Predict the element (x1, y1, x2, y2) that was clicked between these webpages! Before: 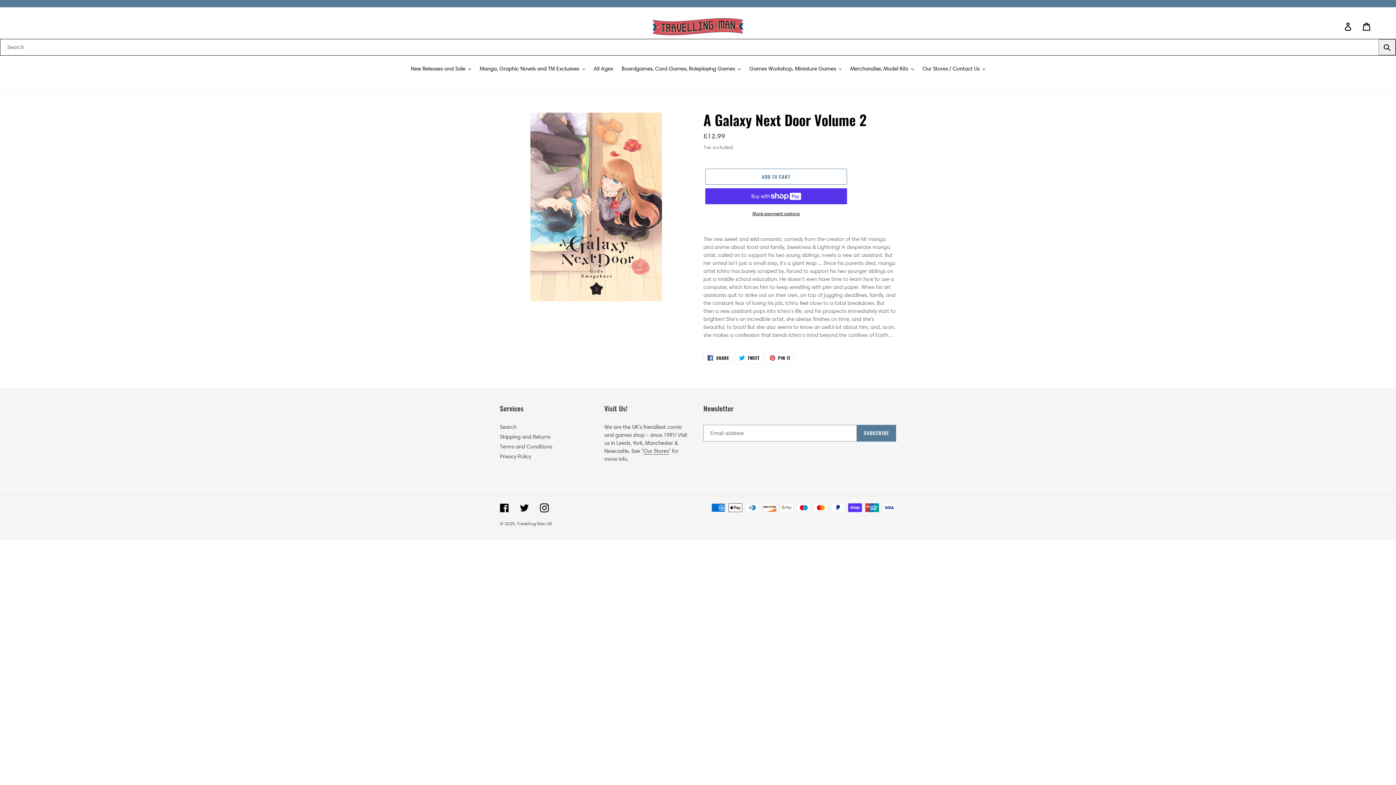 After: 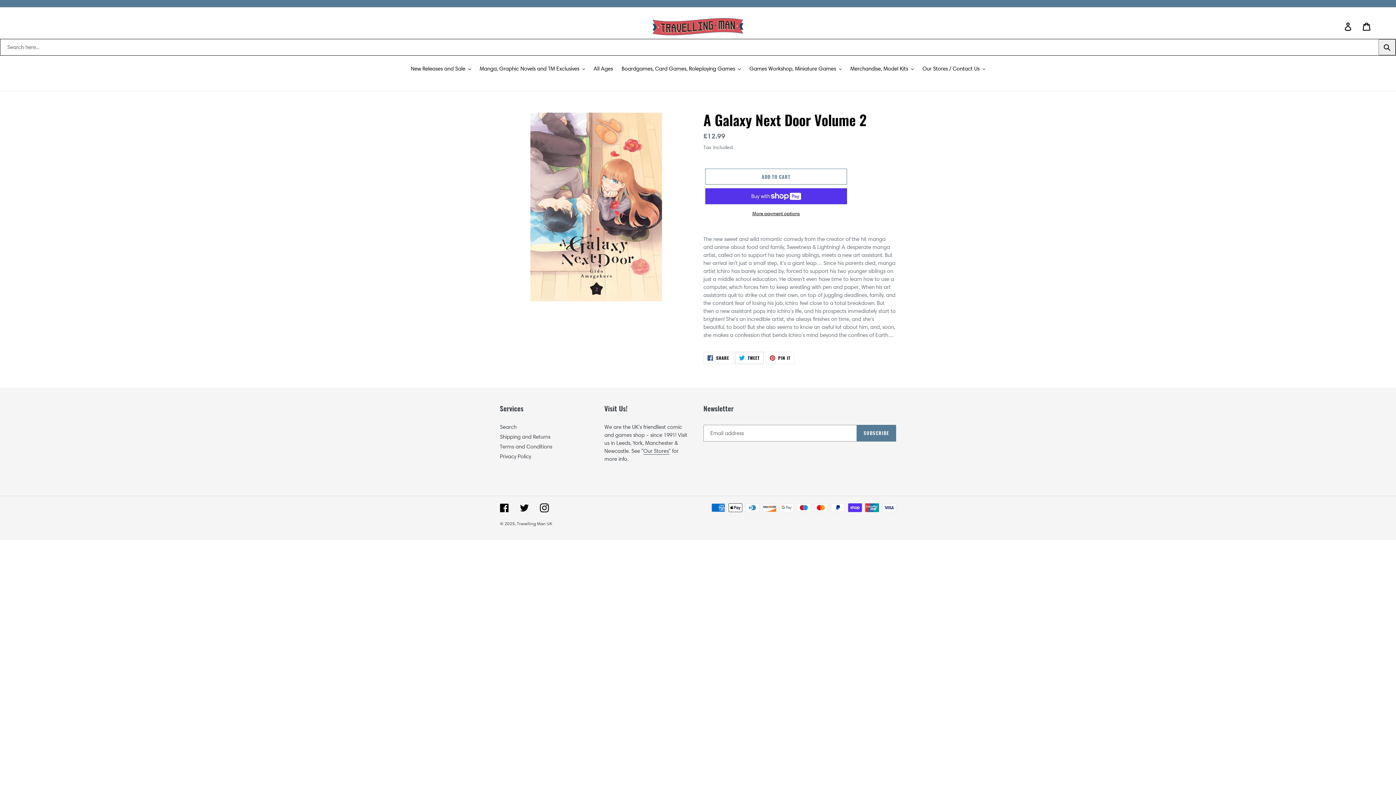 Action: bbox: (735, 352, 763, 364) label:  TWEET
TWEET ON TWITTER